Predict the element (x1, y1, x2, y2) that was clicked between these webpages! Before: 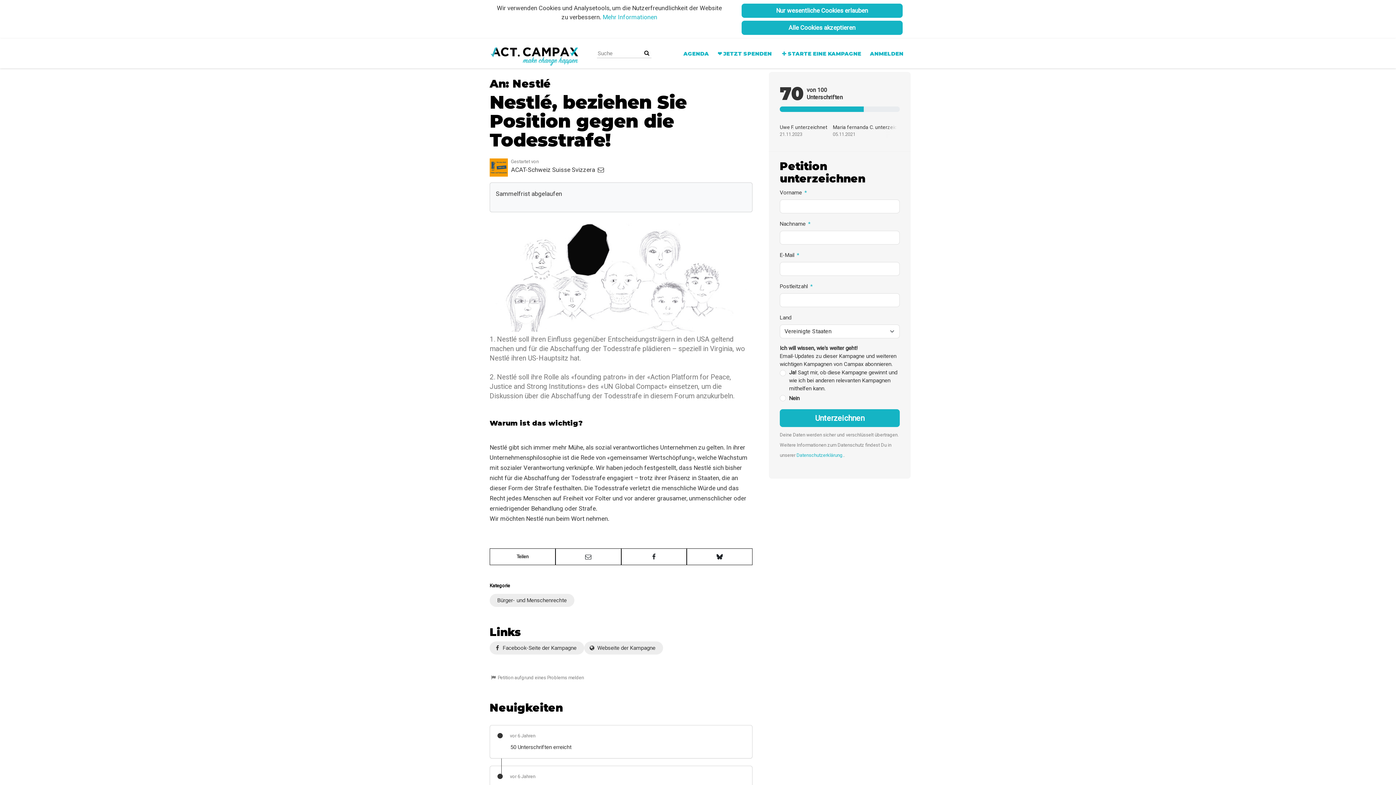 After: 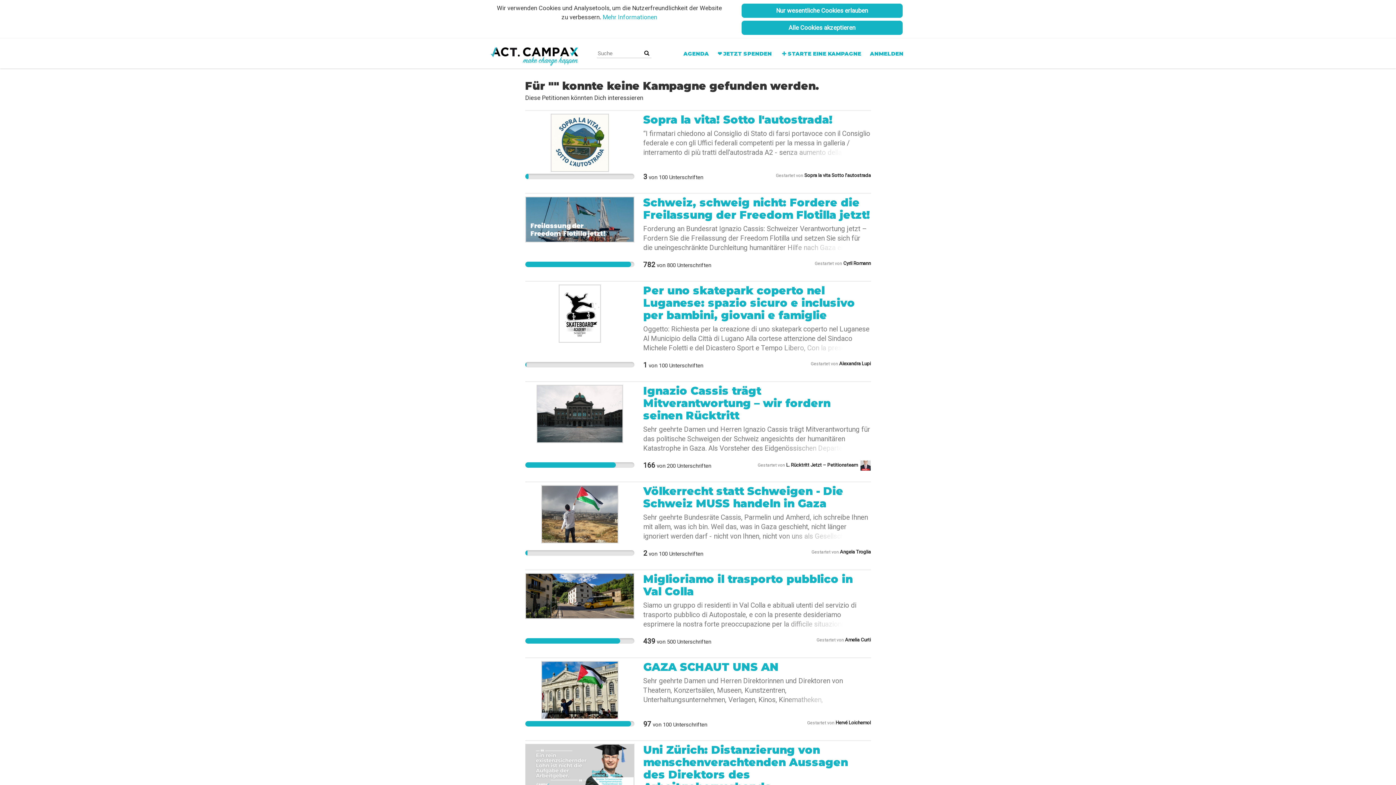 Action: bbox: (642, 49, 651, 57) label: Suche